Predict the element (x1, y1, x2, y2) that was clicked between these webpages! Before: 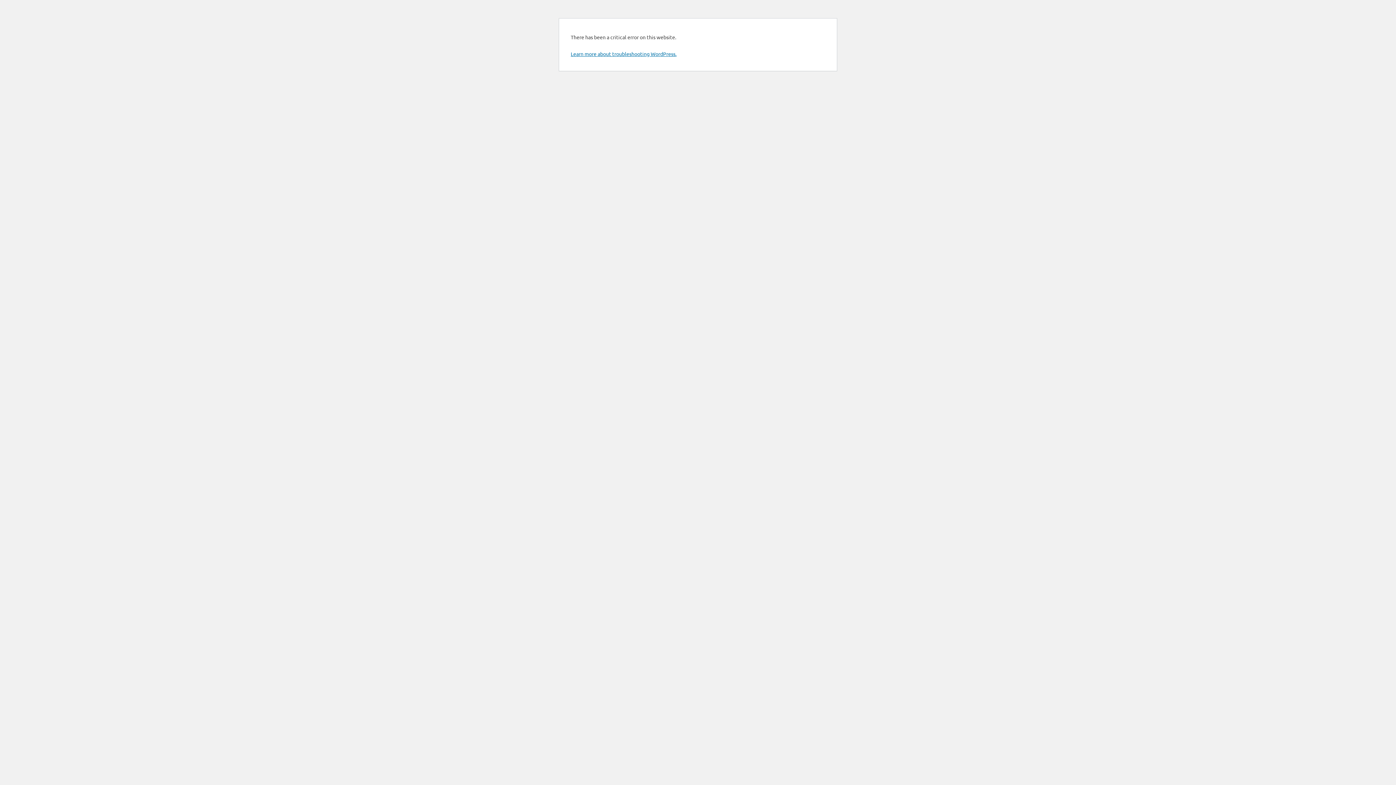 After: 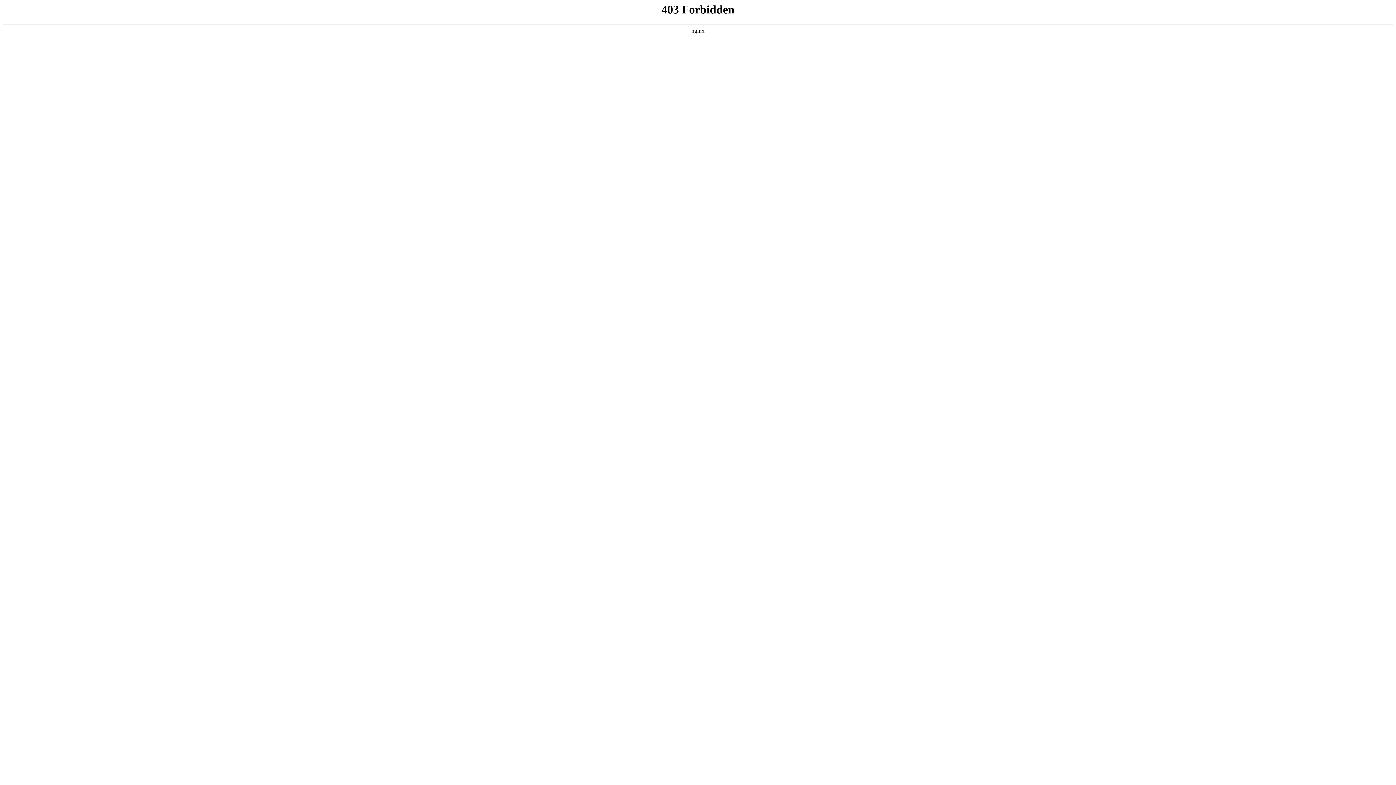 Action: bbox: (570, 50, 676, 57) label: Learn more about troubleshooting WordPress.